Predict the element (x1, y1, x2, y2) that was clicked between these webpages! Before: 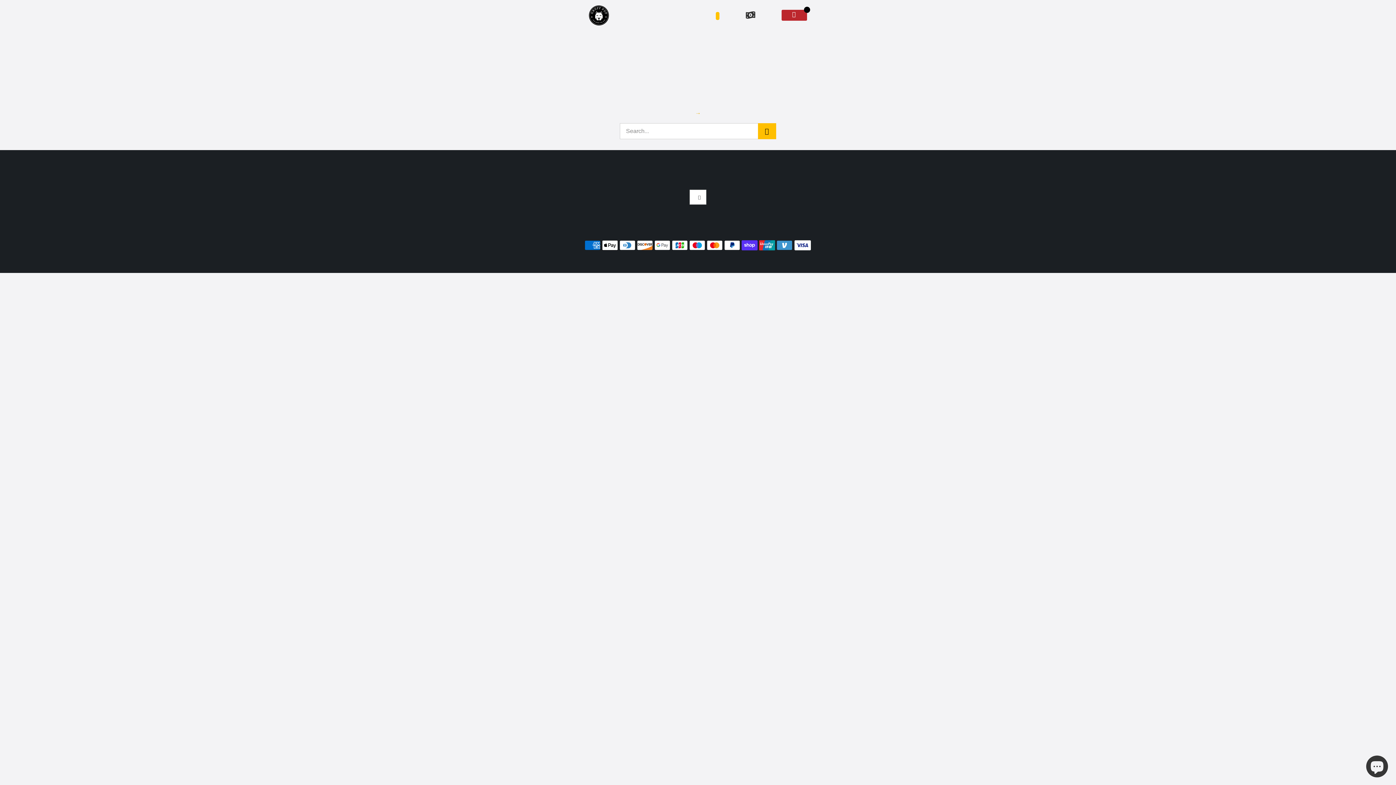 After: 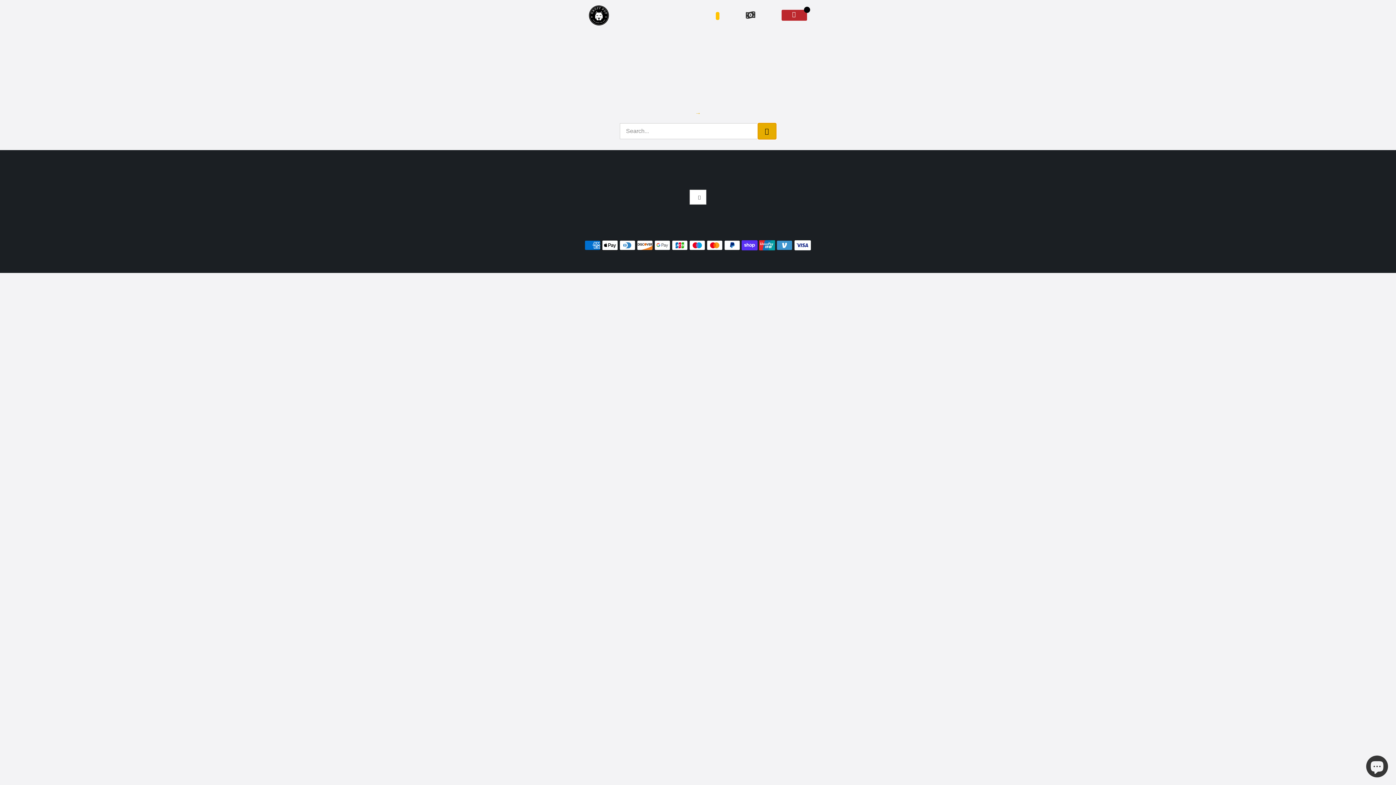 Action: bbox: (758, 123, 776, 139) label: Search